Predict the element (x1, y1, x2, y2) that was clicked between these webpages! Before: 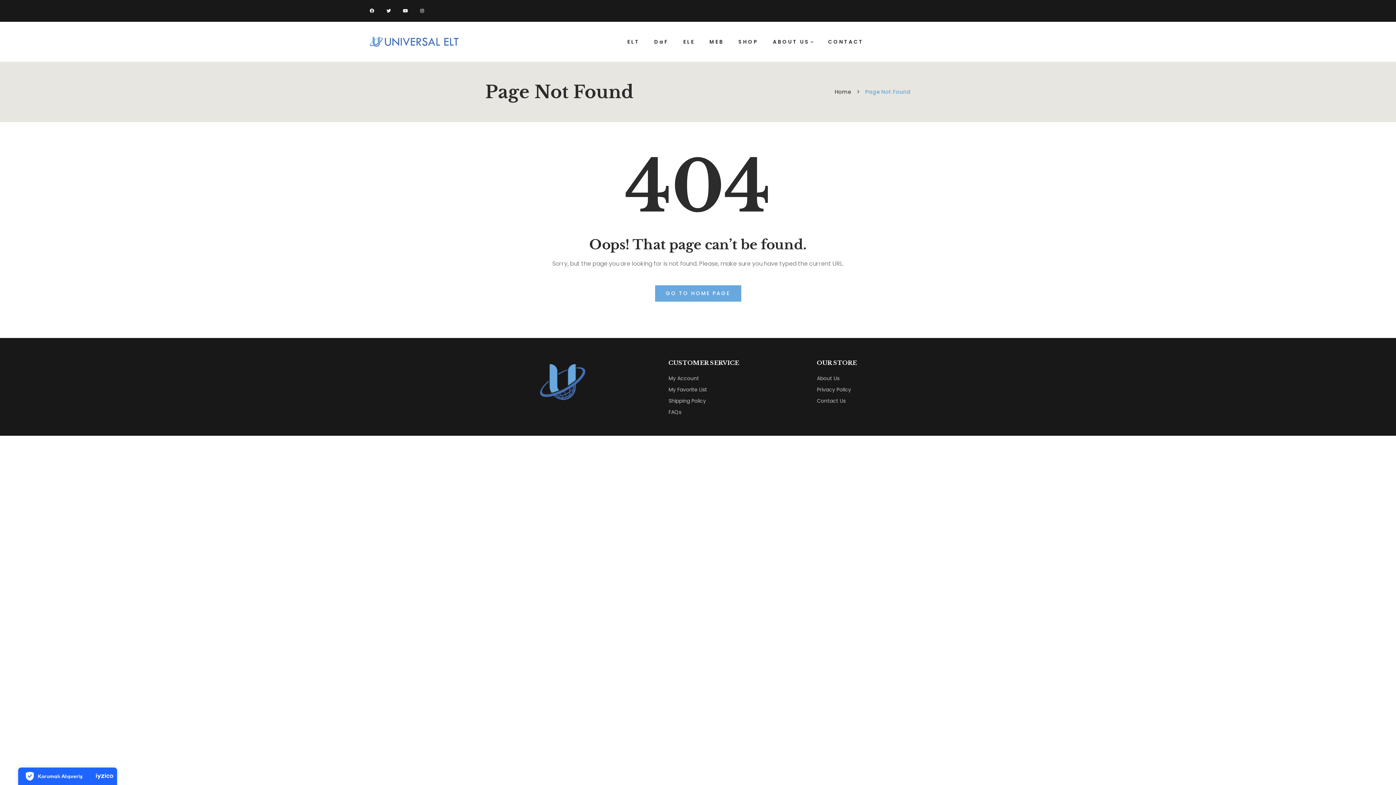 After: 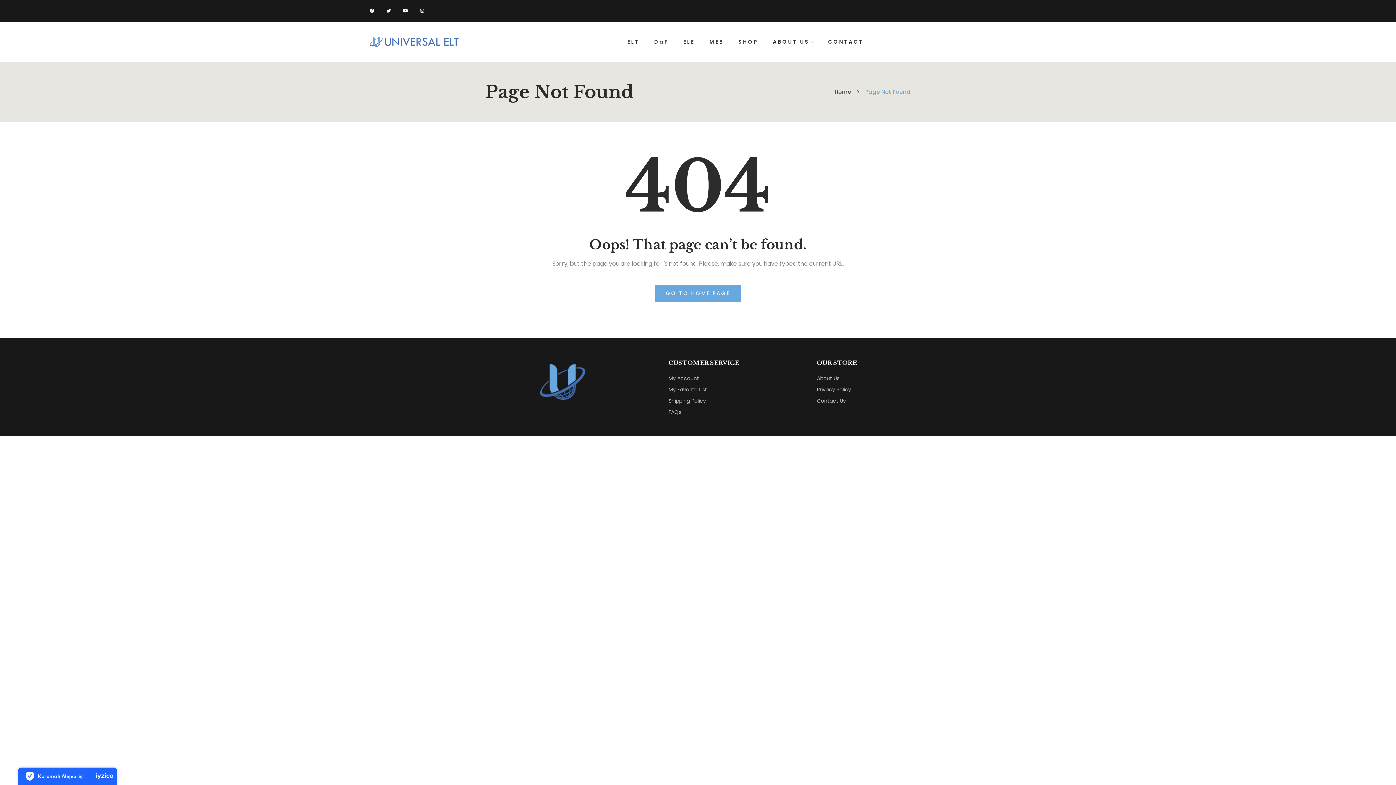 Action: bbox: (367, 5, 377, 16)